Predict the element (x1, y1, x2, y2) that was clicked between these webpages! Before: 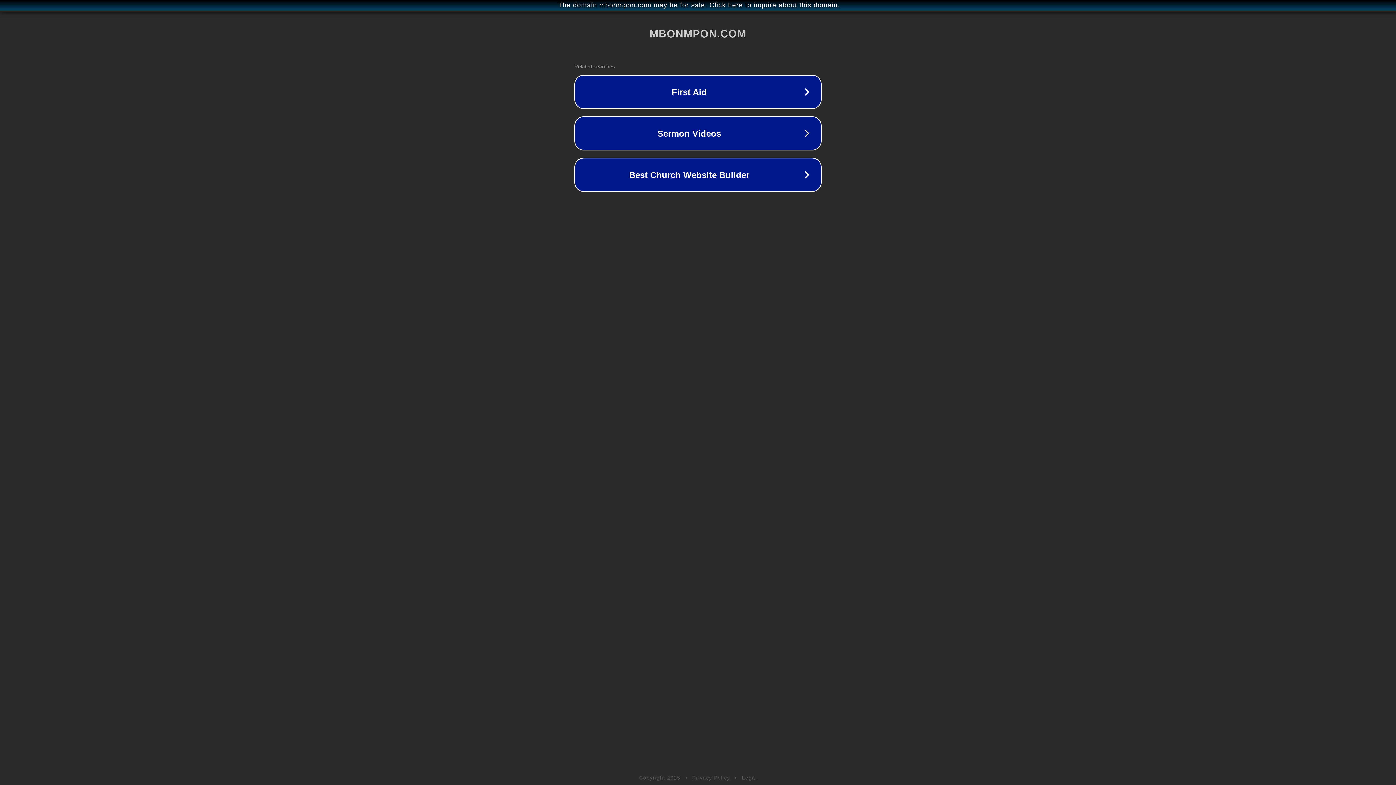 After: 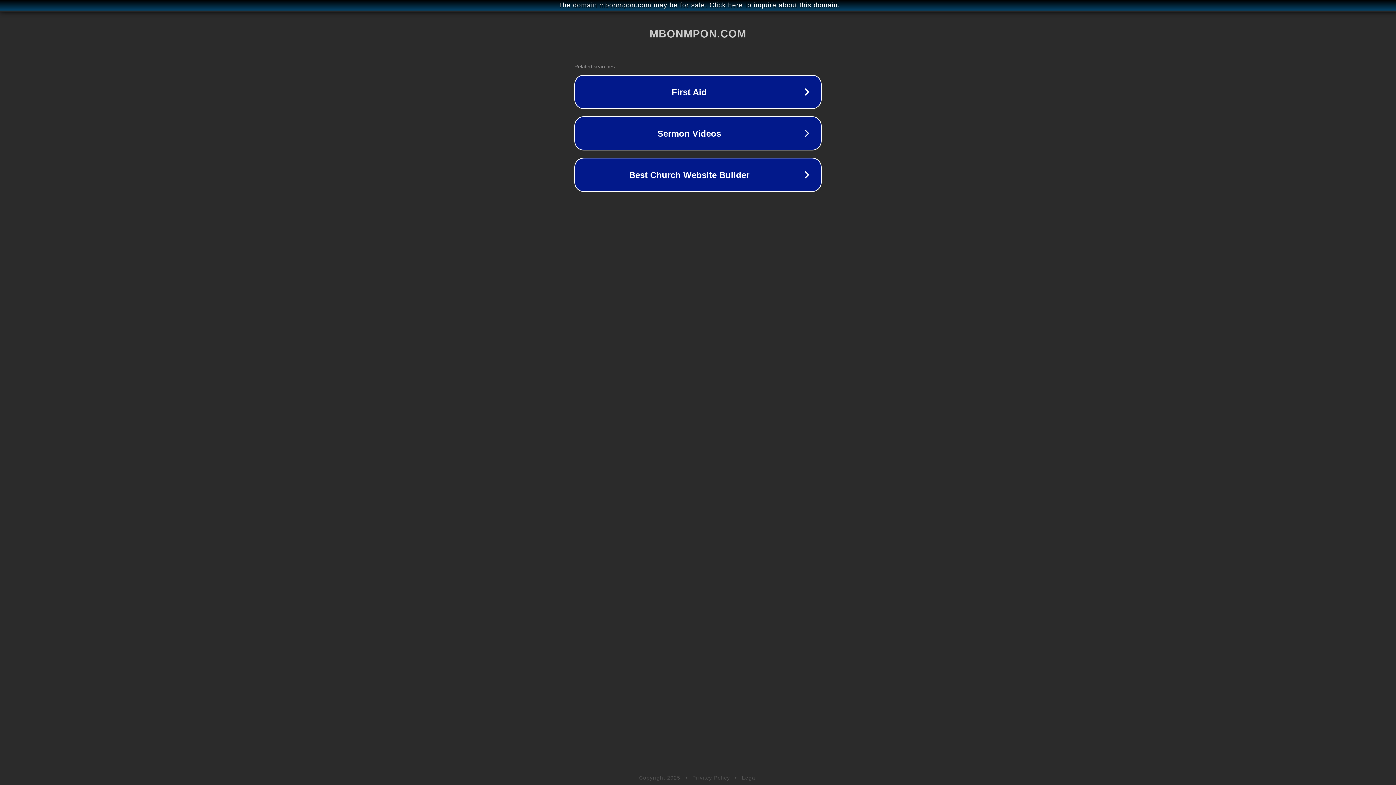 Action: label: Privacy Policy bbox: (692, 775, 730, 781)